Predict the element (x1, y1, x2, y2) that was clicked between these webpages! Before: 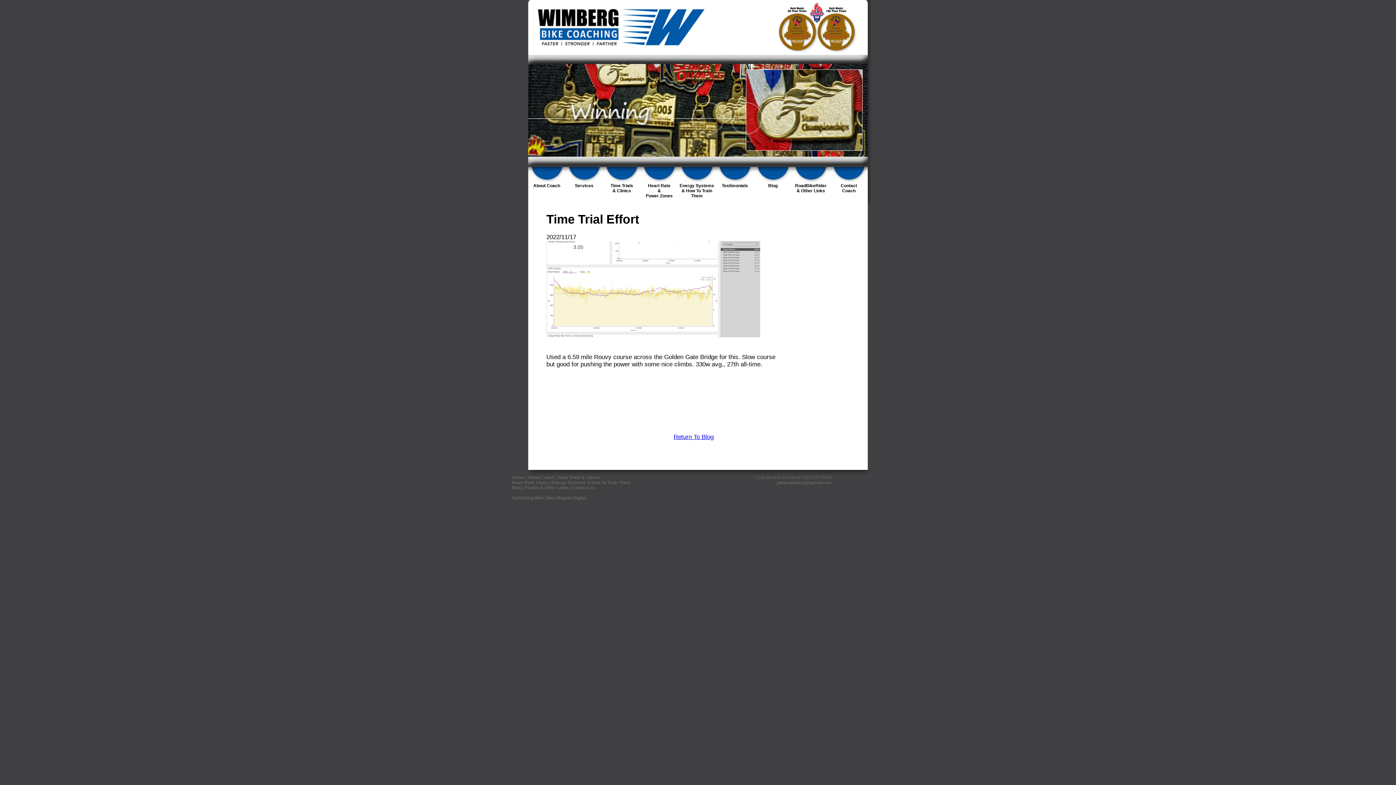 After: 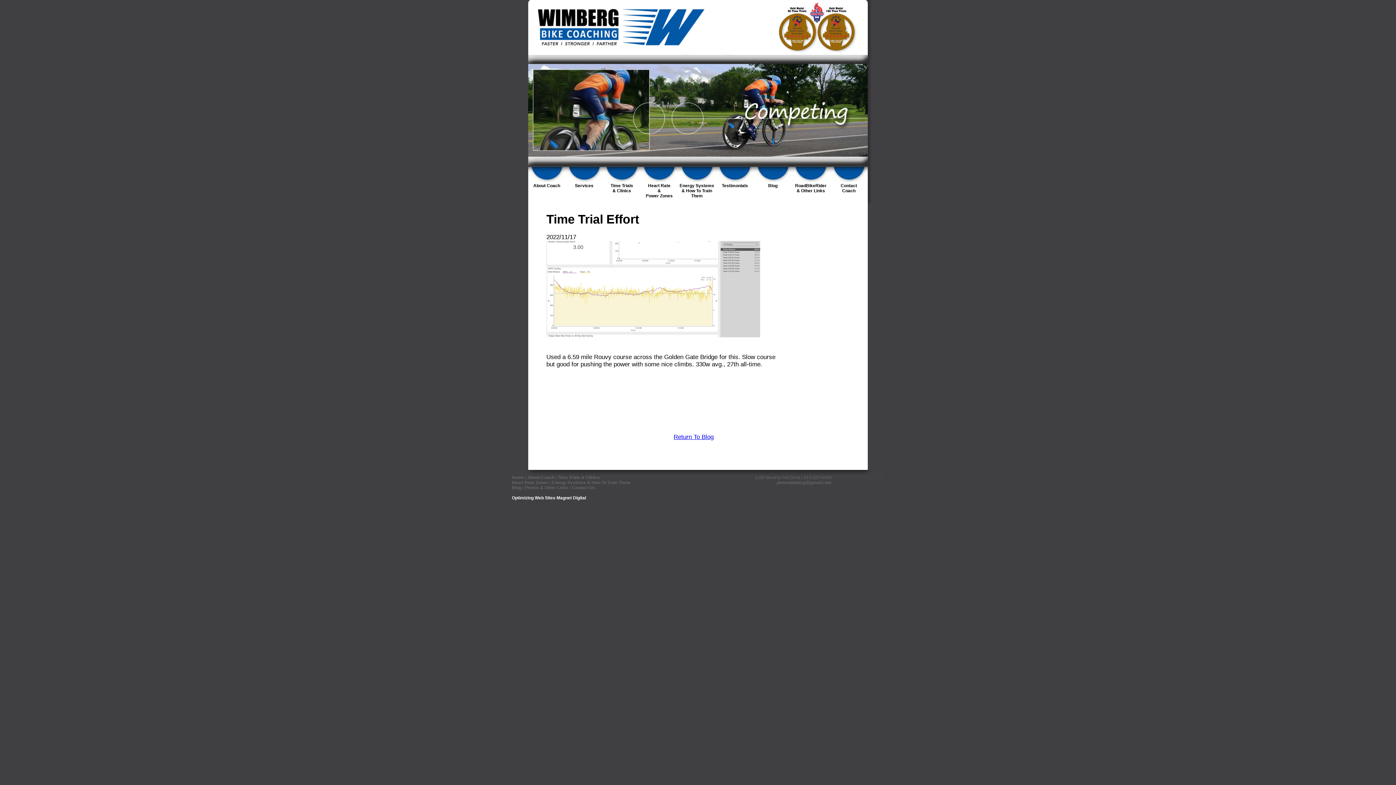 Action: bbox: (512, 495, 586, 500) label: Optimizing Web Sites Magnet Digital